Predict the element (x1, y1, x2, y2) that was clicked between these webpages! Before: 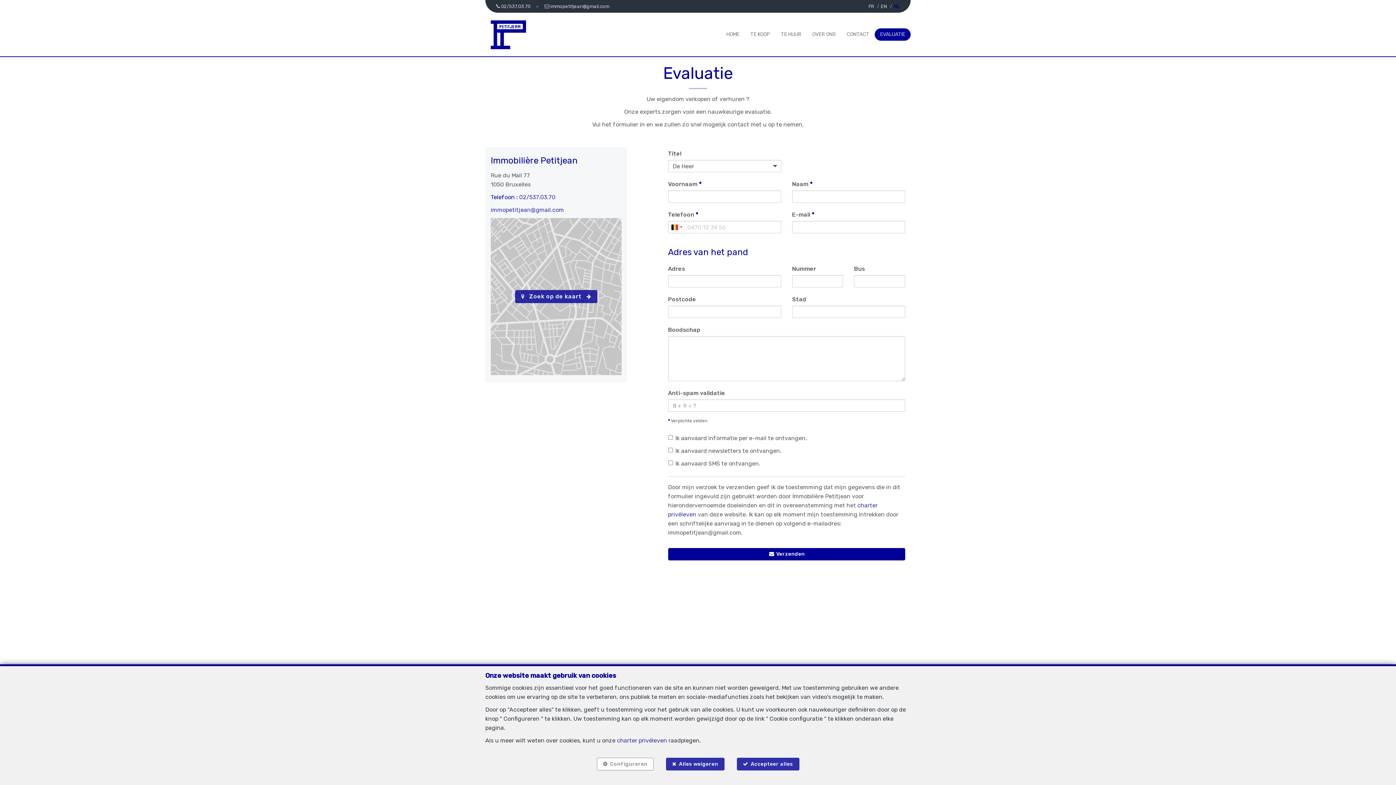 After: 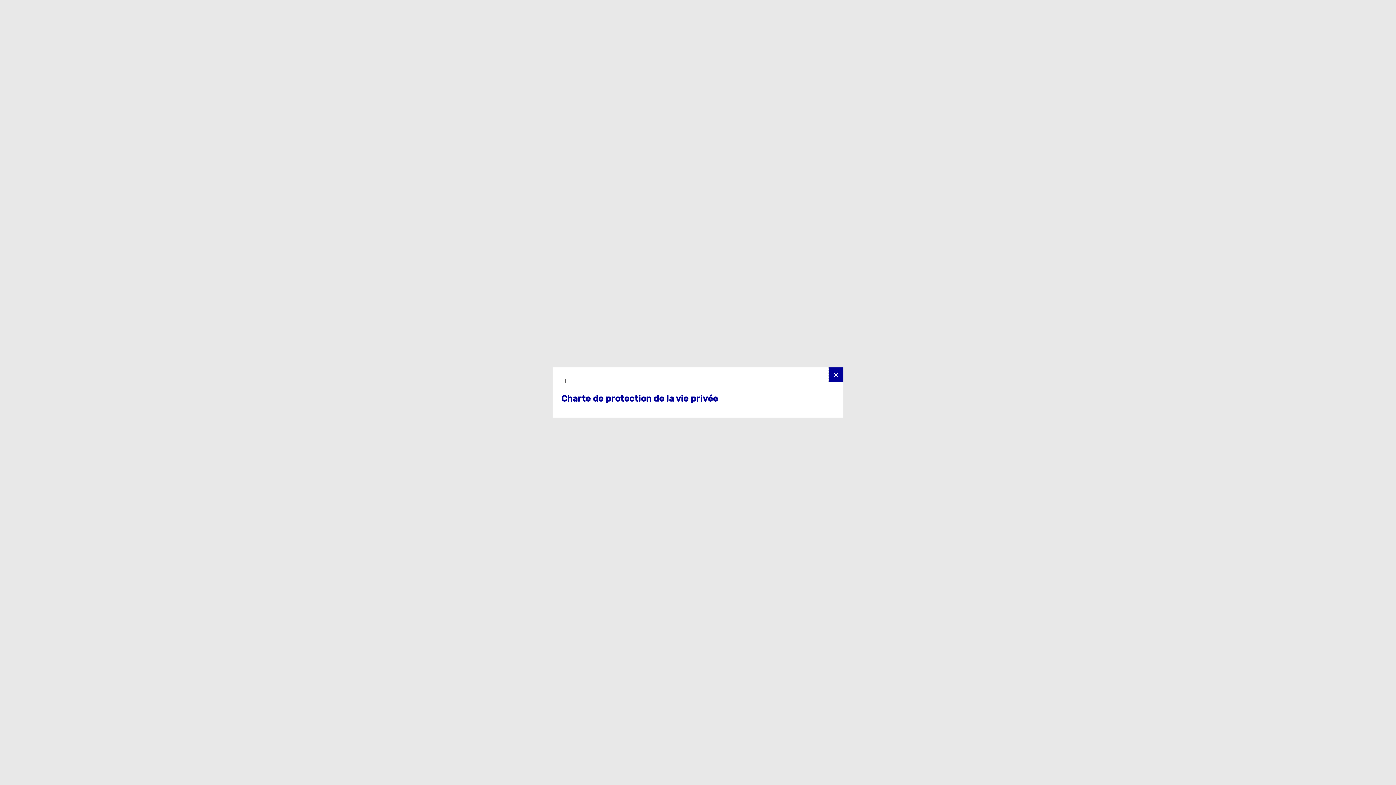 Action: label: charter privéleven bbox: (617, 737, 667, 744)